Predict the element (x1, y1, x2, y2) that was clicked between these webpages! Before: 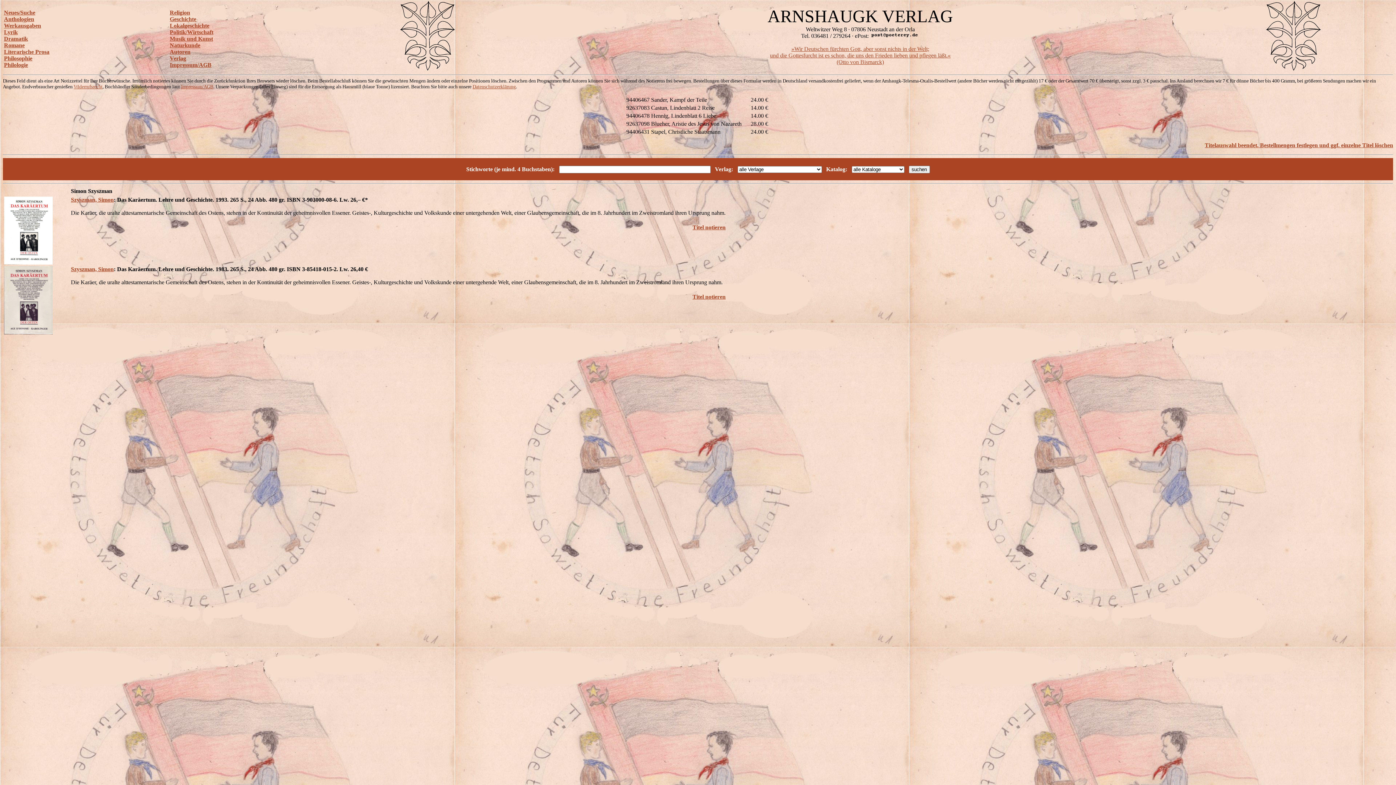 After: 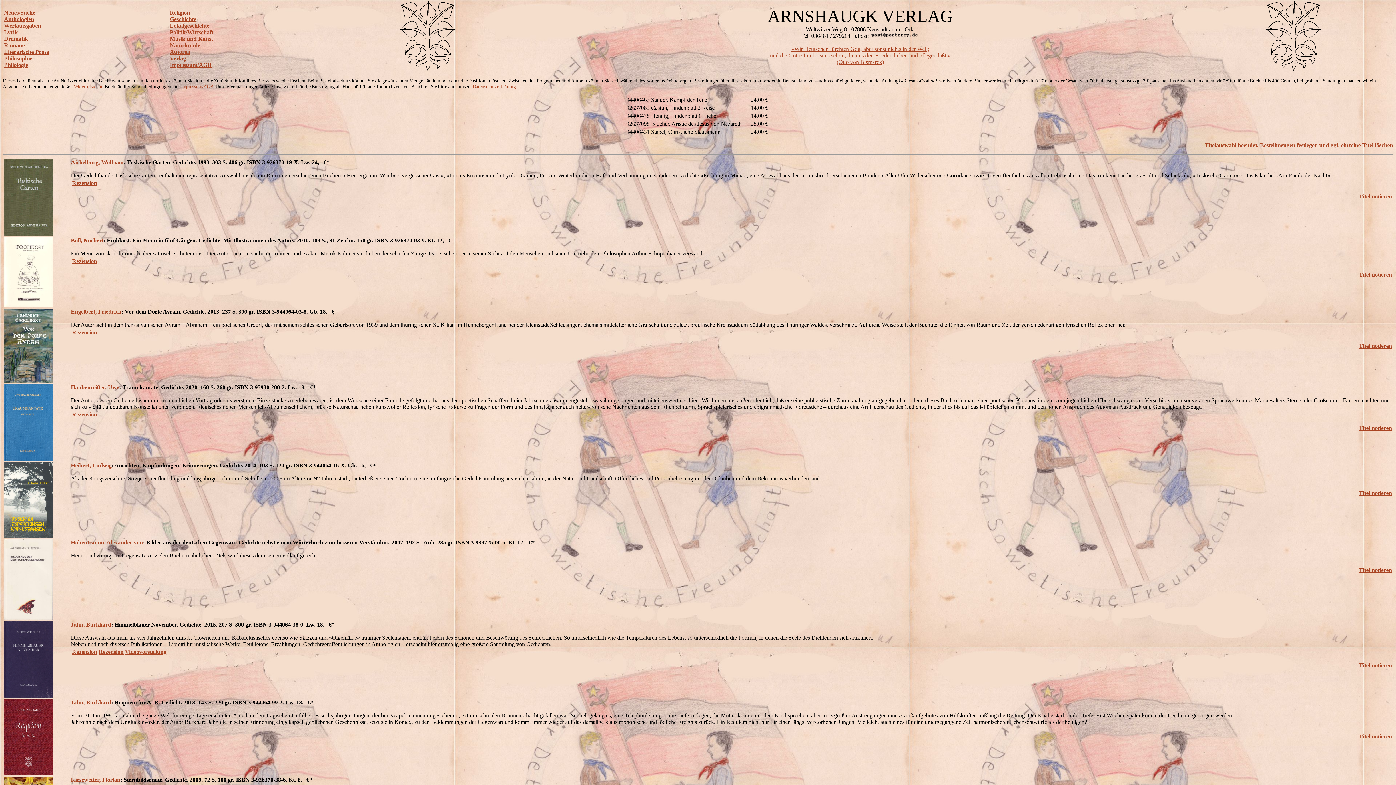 Action: bbox: (4, 29, 17, 35) label: Lyrik